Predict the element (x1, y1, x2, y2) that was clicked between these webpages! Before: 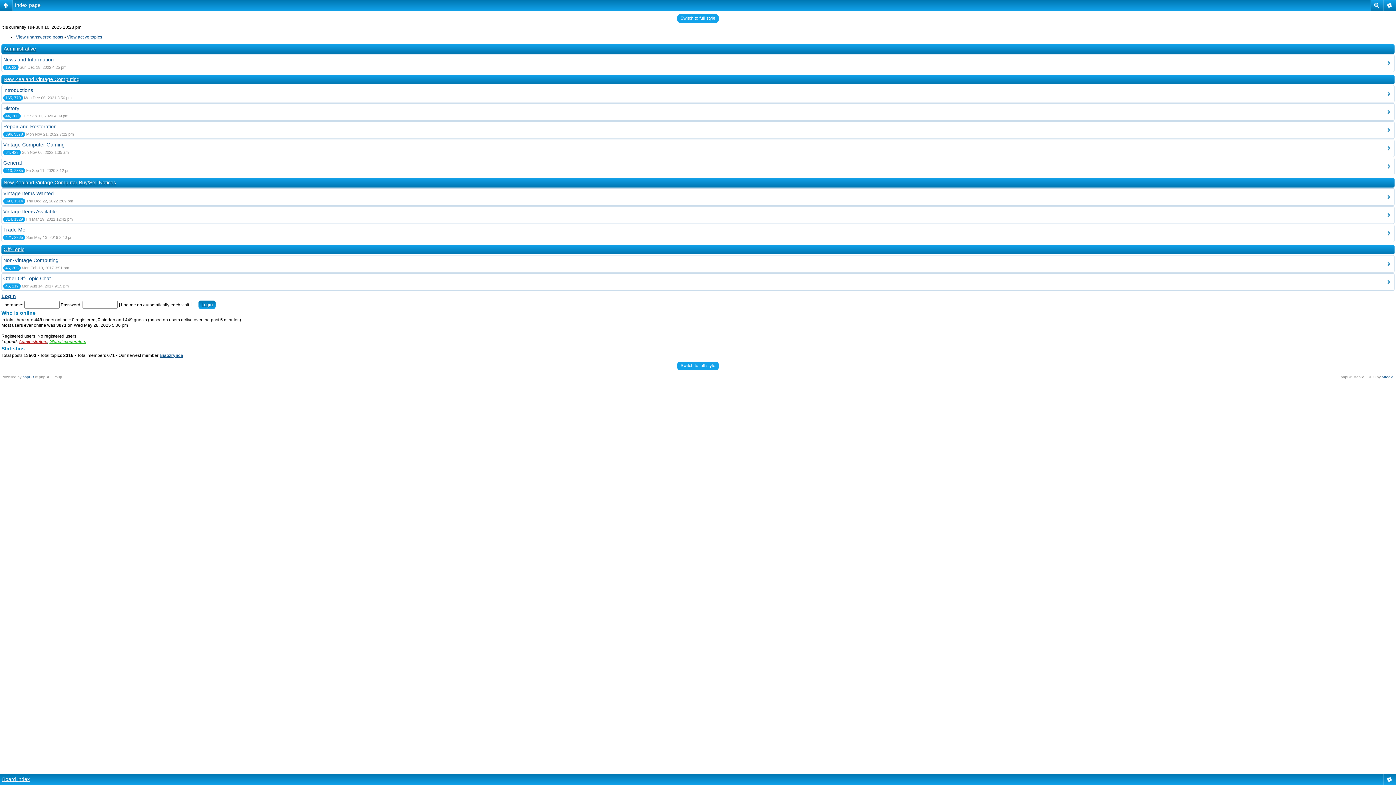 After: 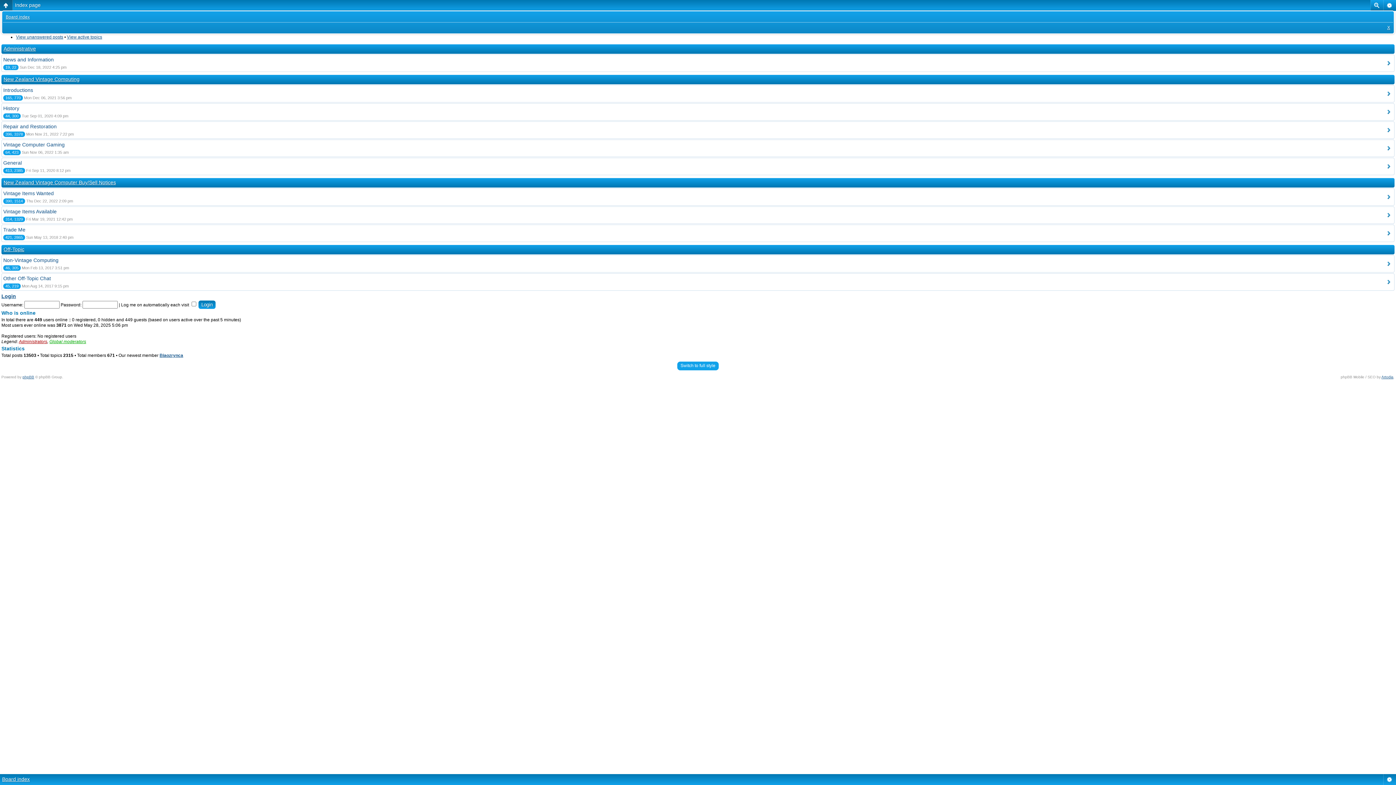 Action: bbox: (0, 0, 12, 10)